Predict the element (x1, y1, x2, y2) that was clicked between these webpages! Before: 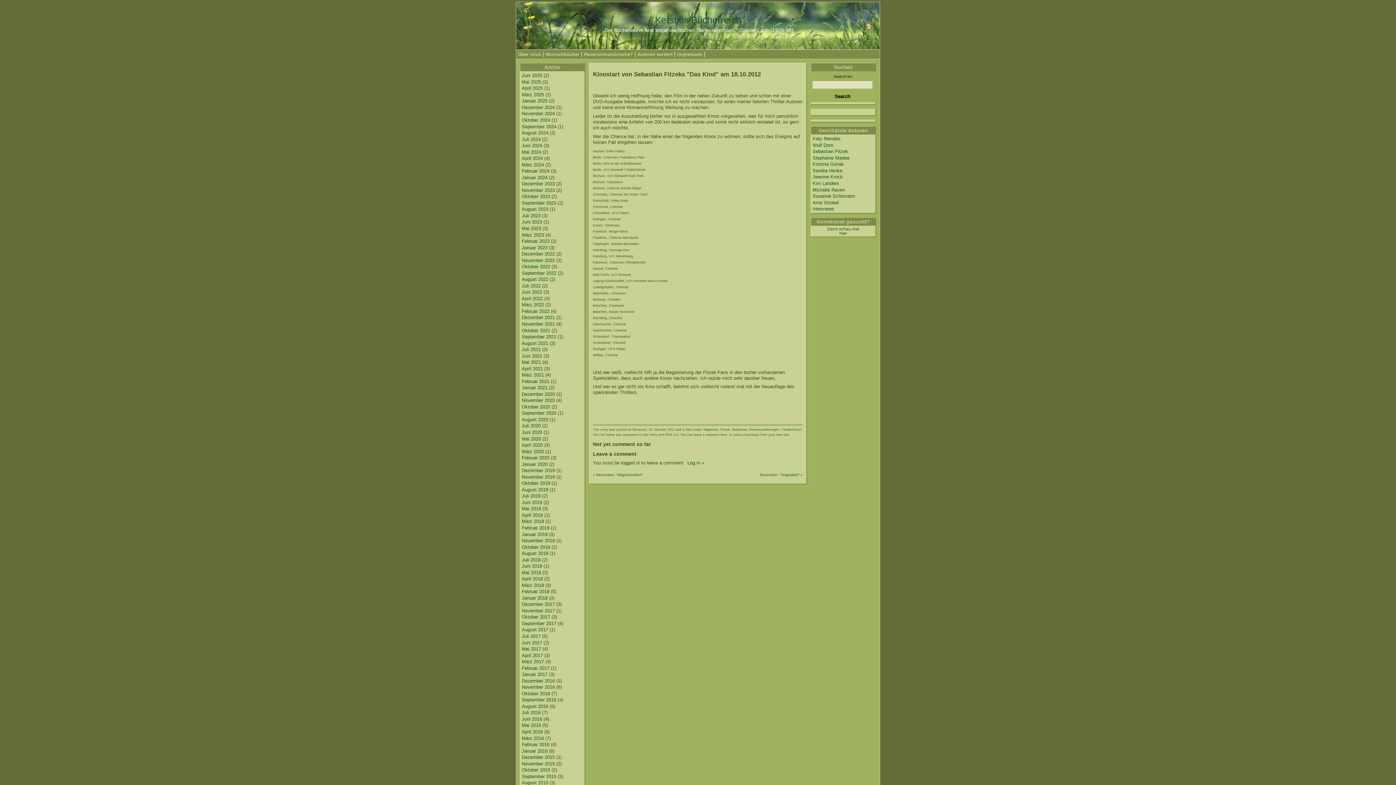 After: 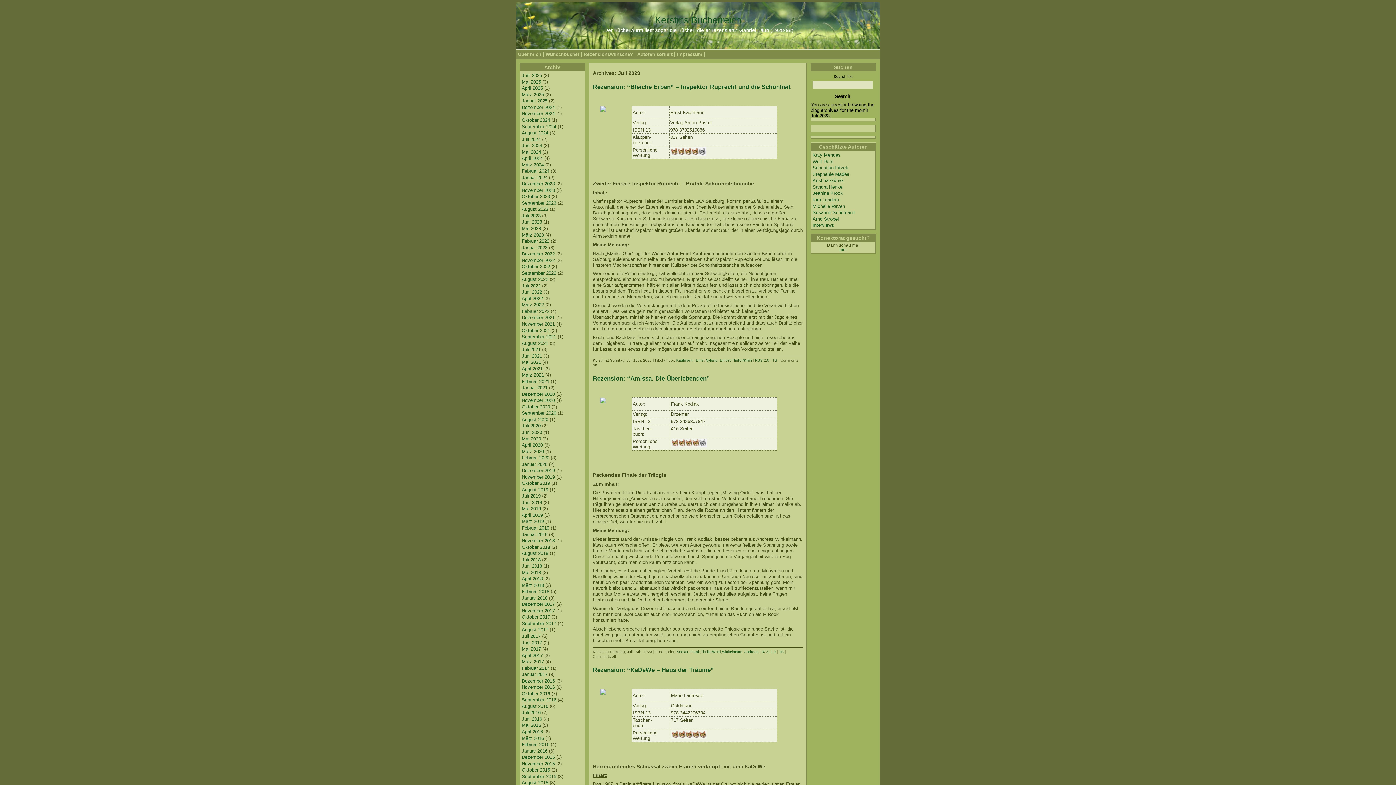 Action: label: Juli 2023 bbox: (521, 213, 540, 218)